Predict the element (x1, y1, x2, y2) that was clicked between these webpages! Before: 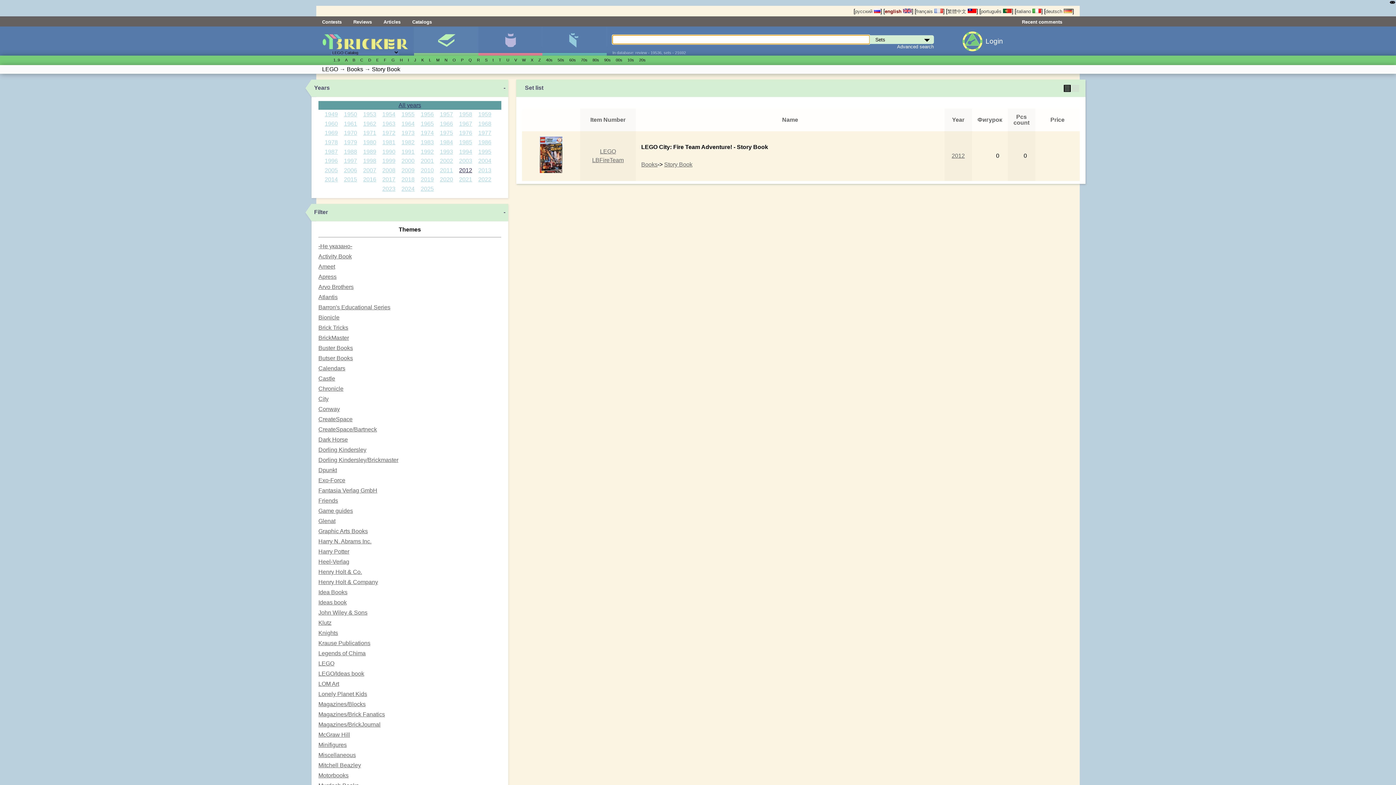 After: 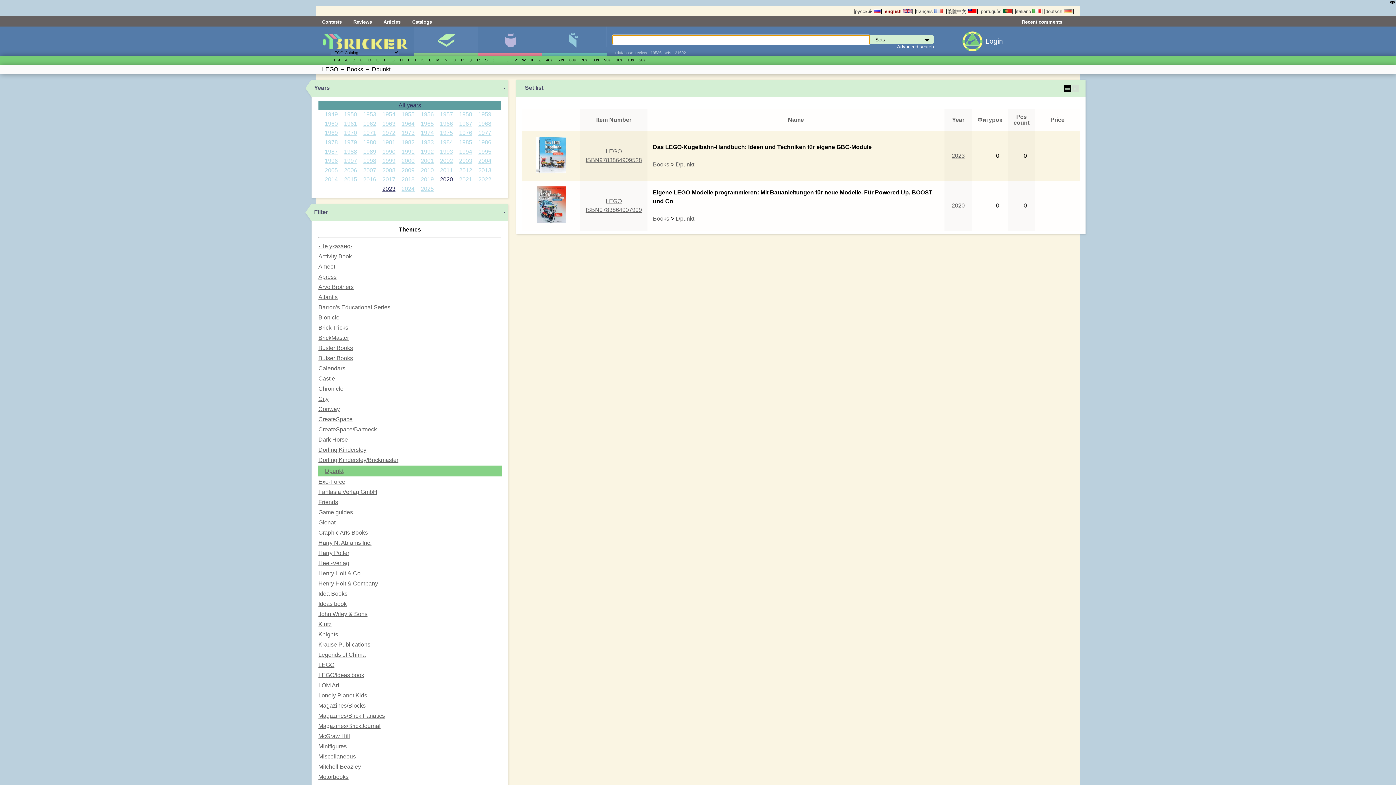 Action: bbox: (318, 467, 337, 473) label: Dpunkt